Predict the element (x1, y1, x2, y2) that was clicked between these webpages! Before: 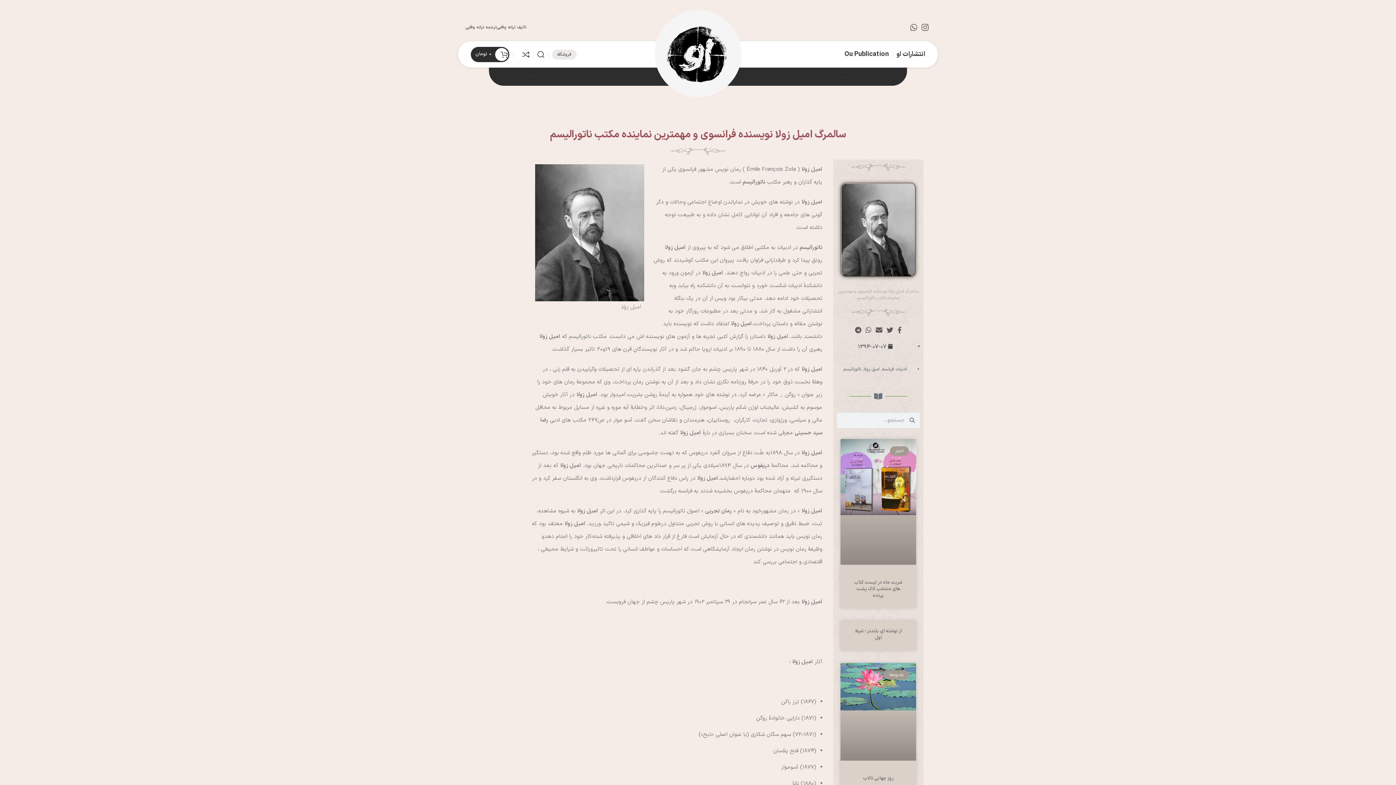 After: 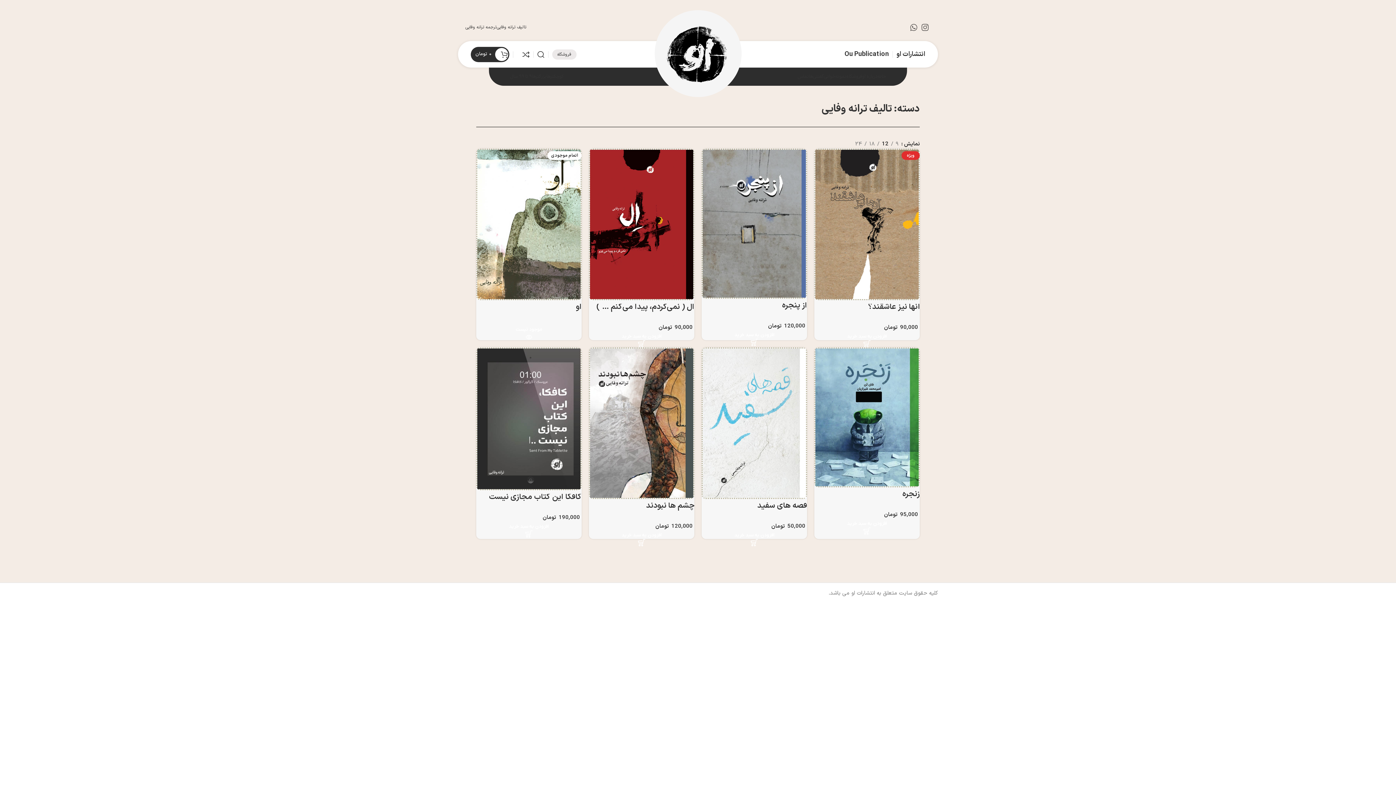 Action: bbox: (496, 20, 526, 34) label: تالیف ترانه وفایی